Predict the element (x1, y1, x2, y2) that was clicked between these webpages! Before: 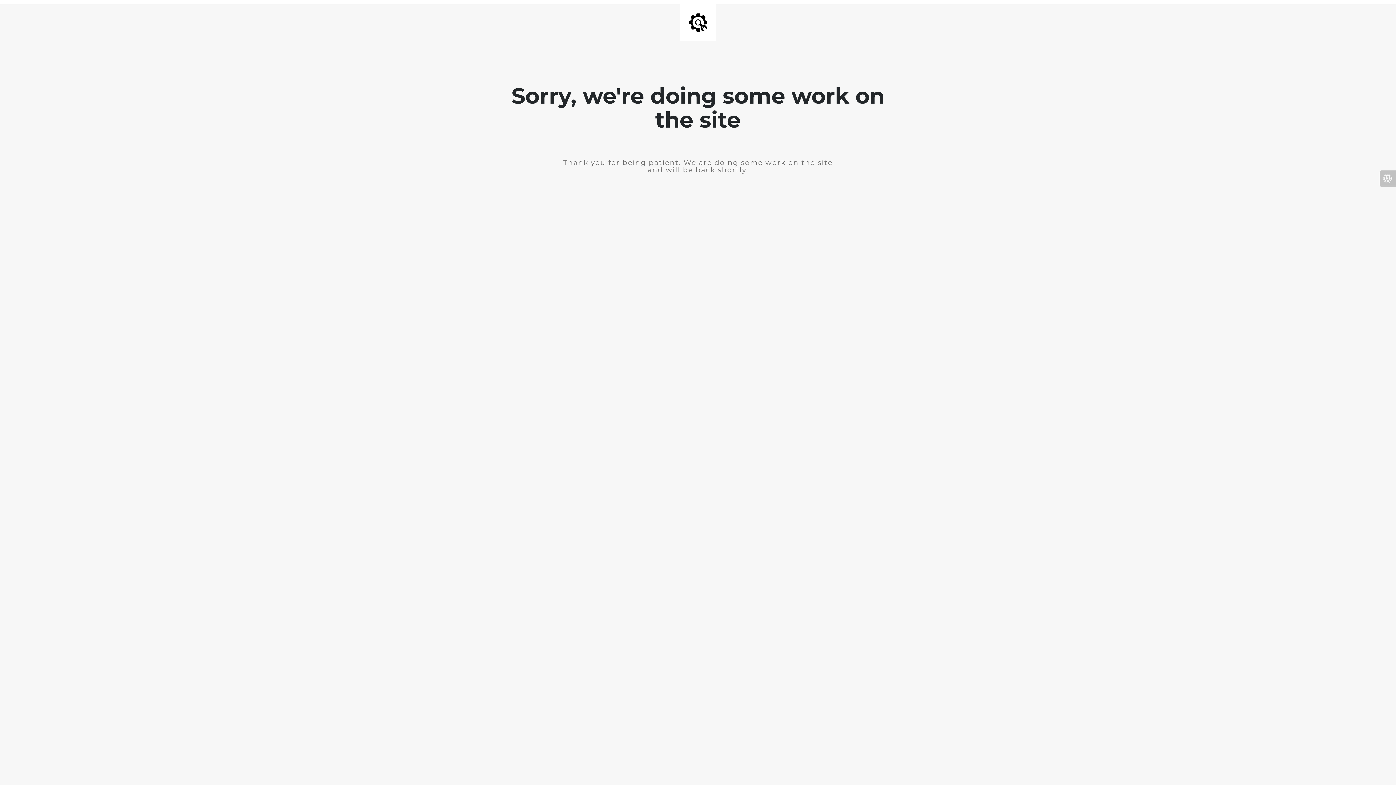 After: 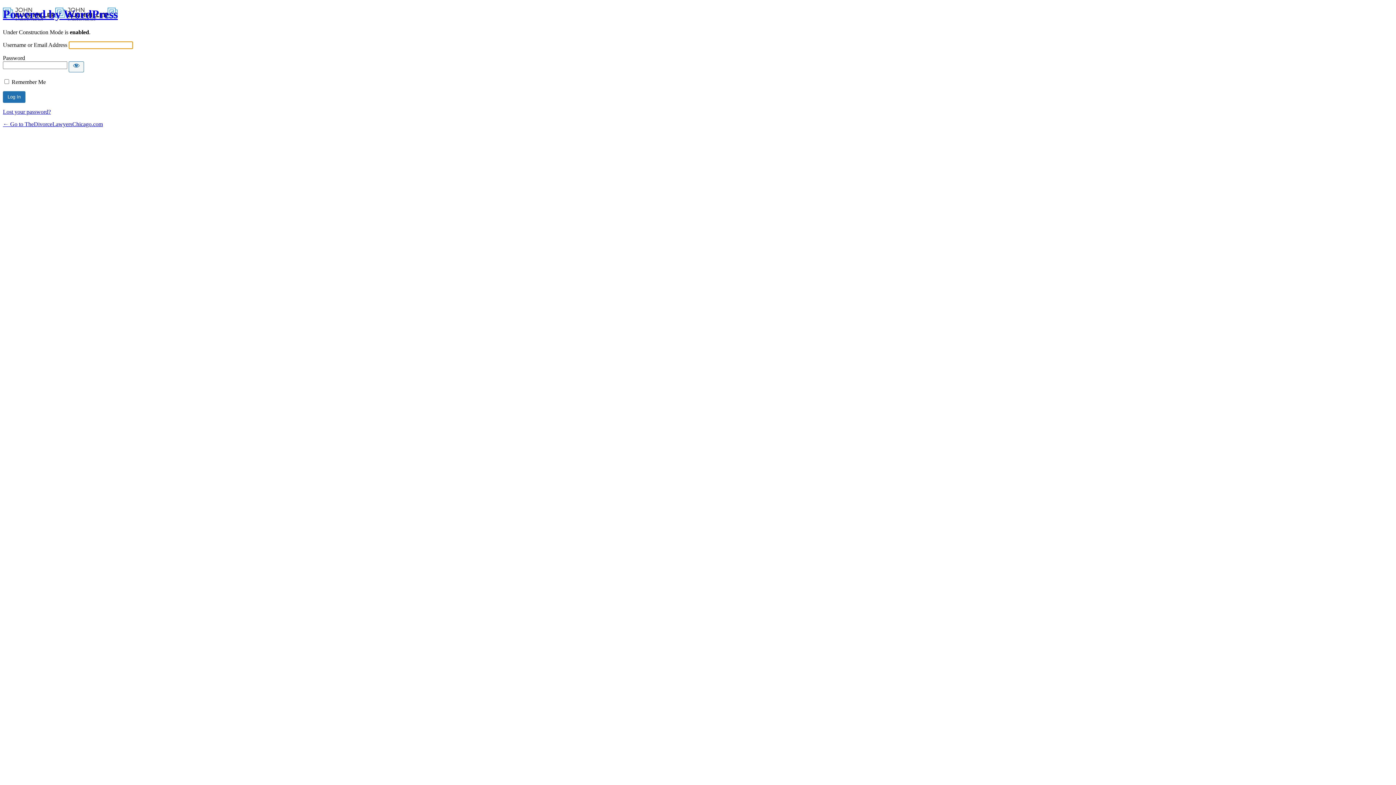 Action: bbox: (1380, 170, 1396, 186)